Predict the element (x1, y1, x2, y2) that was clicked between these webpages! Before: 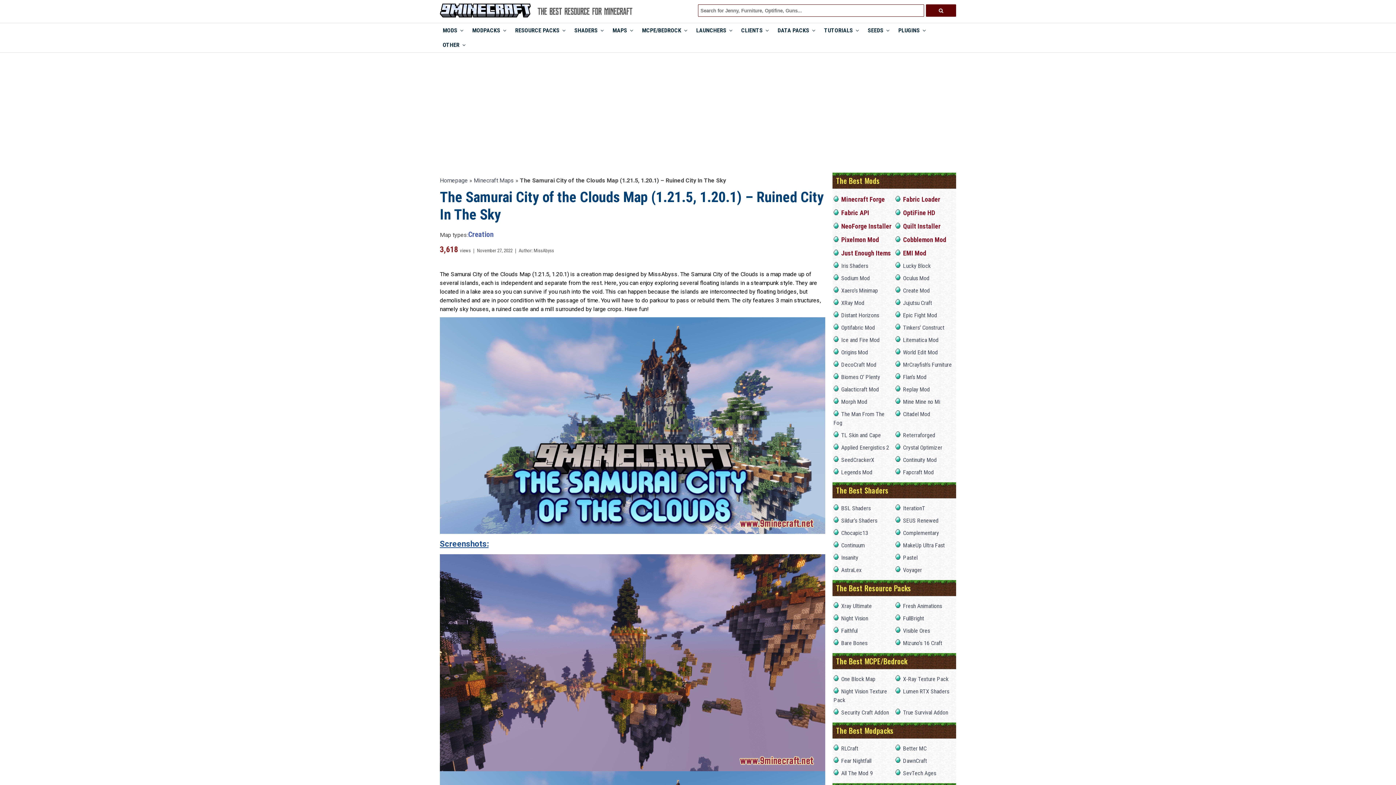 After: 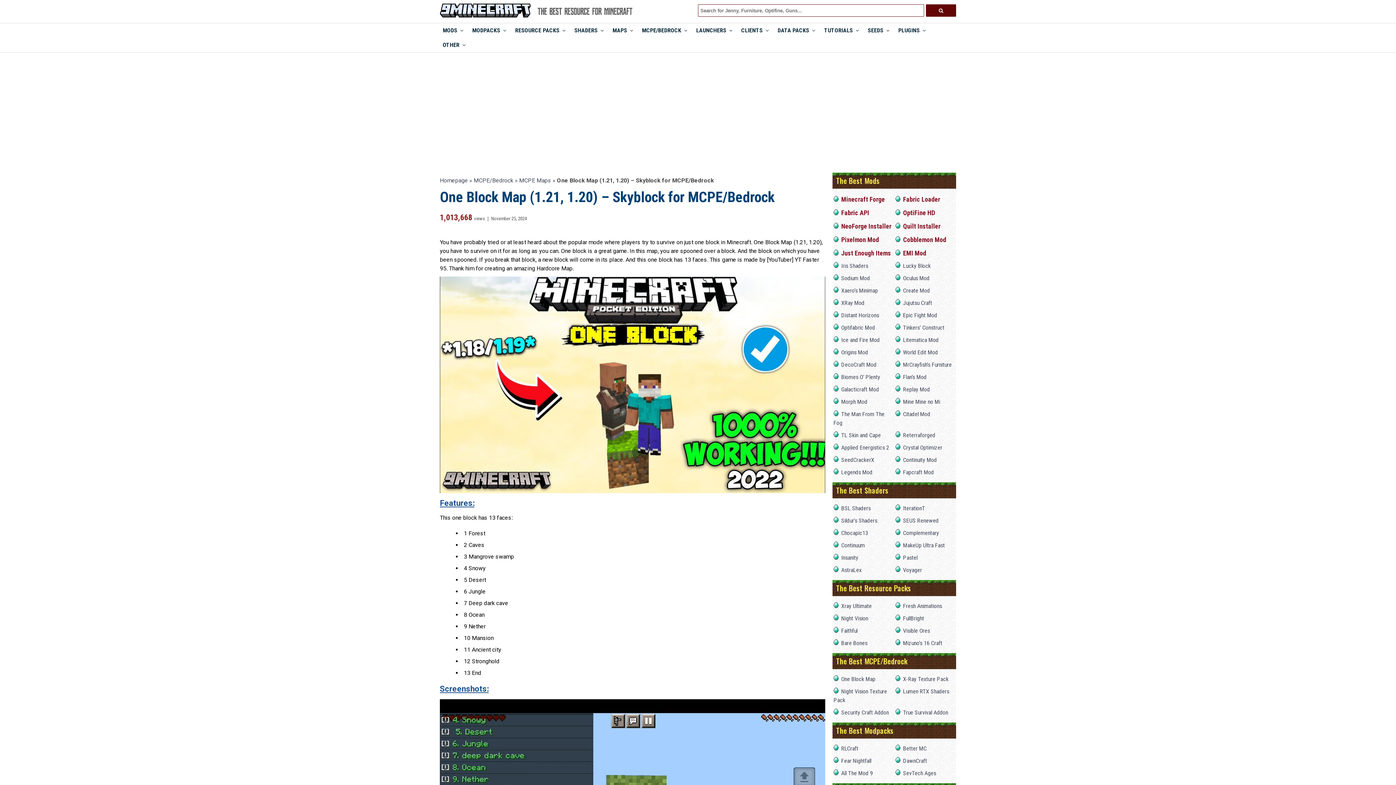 Action: bbox: (841, 676, 875, 682) label: One Block Map